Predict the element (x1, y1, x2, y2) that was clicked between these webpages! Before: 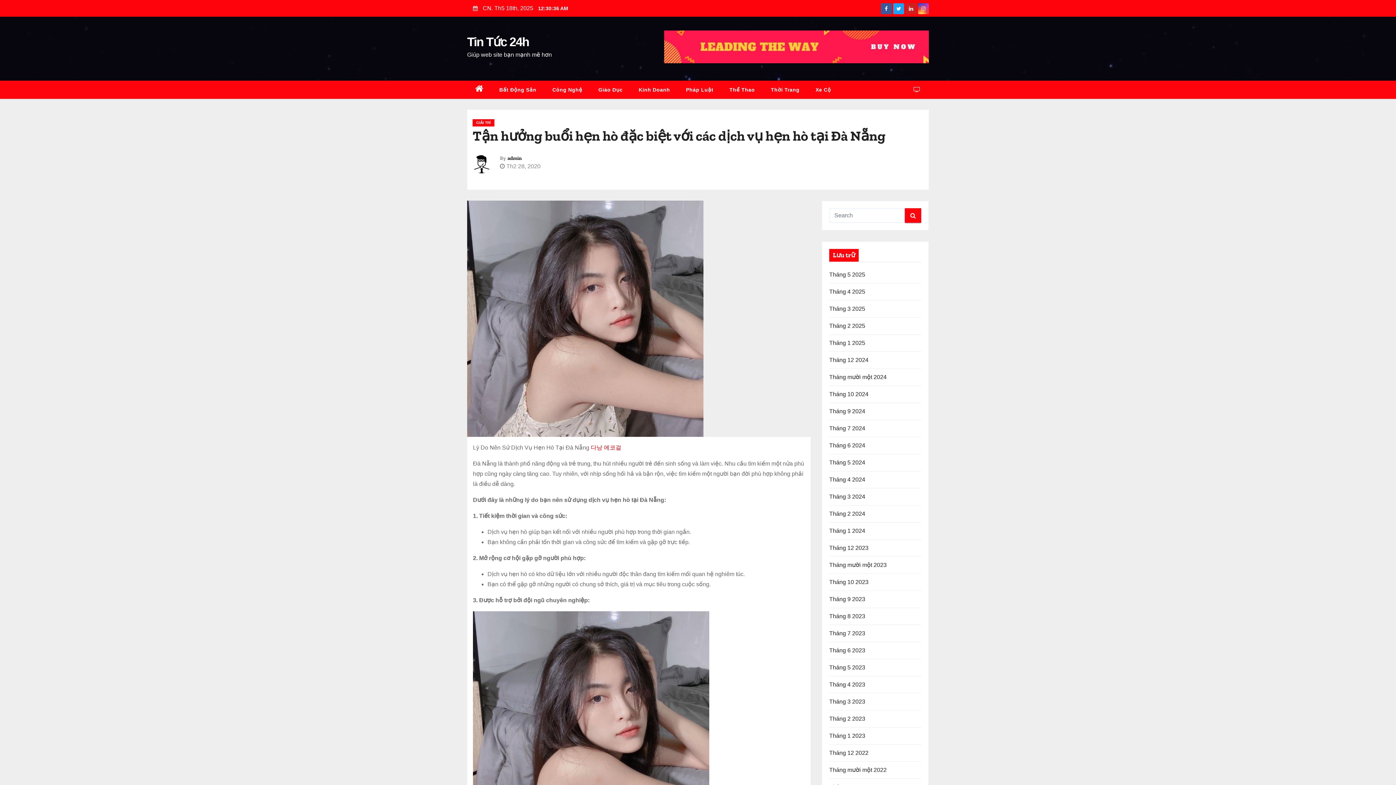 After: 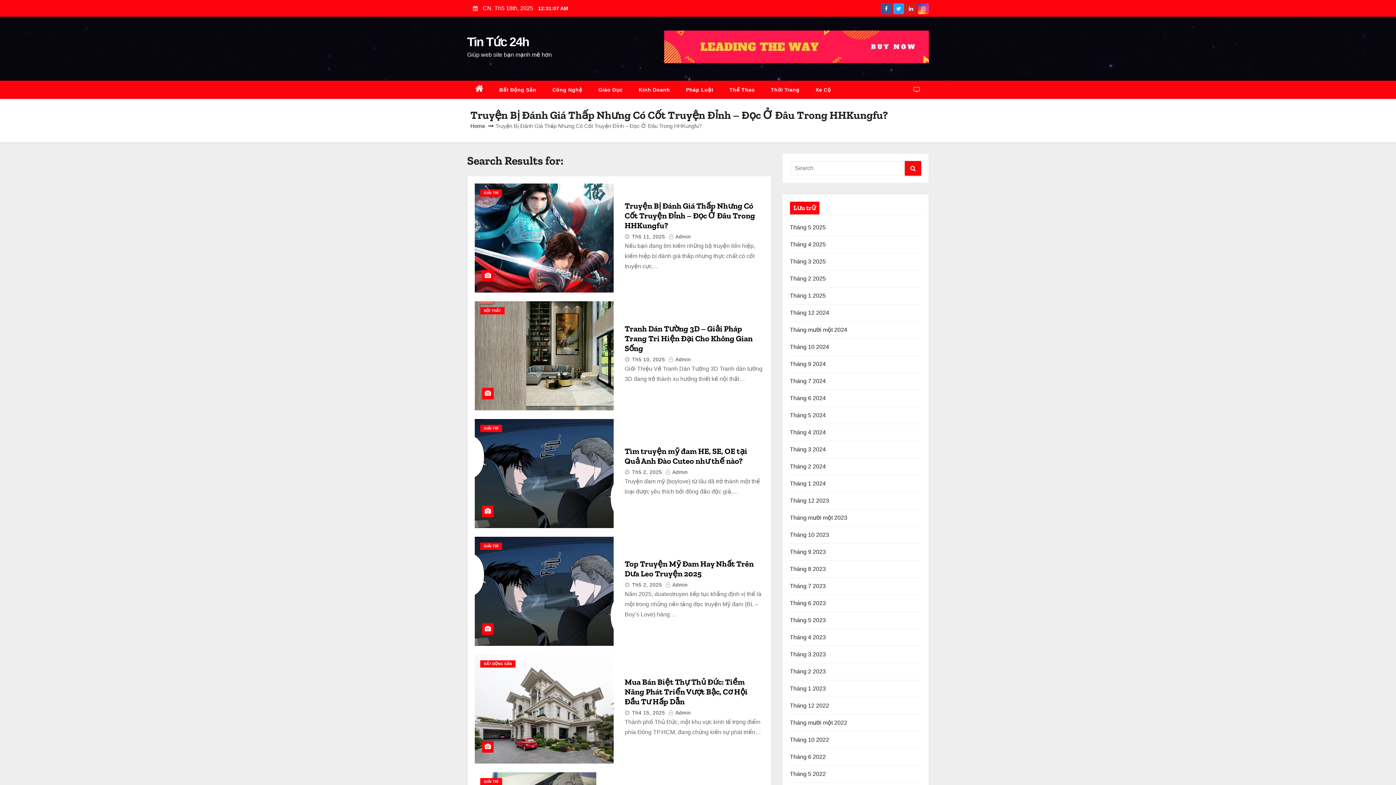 Action: bbox: (905, 208, 921, 222)